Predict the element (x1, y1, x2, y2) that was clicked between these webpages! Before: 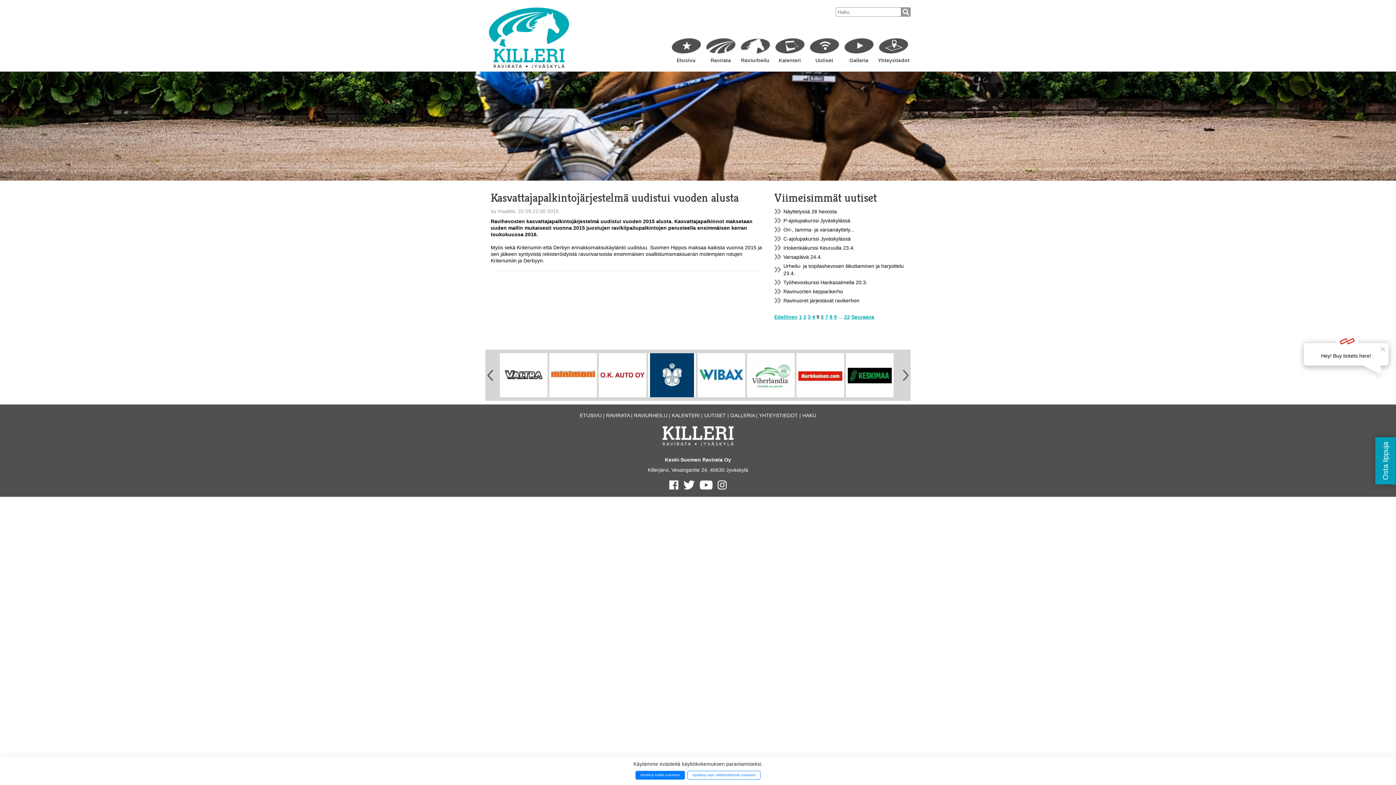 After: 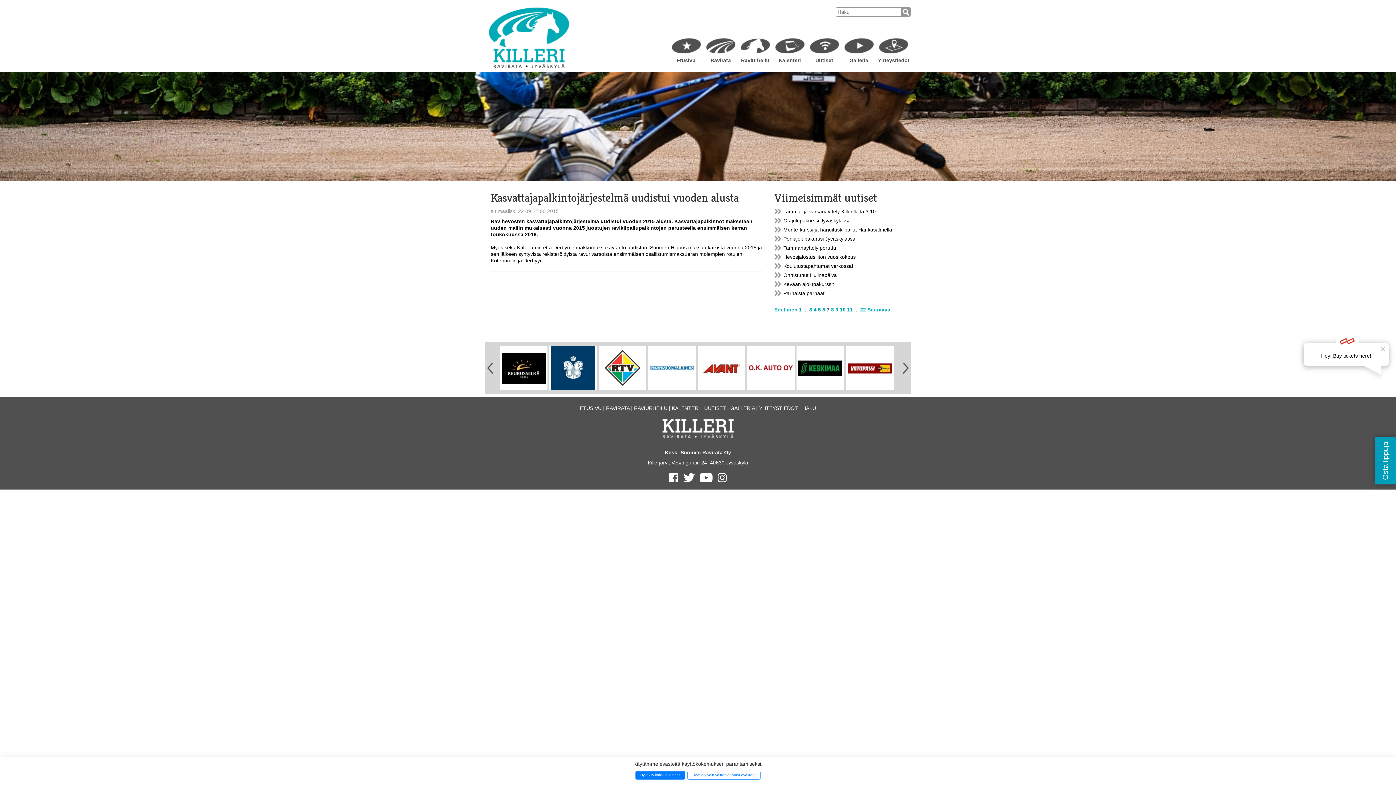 Action: bbox: (825, 314, 828, 320) label: 7